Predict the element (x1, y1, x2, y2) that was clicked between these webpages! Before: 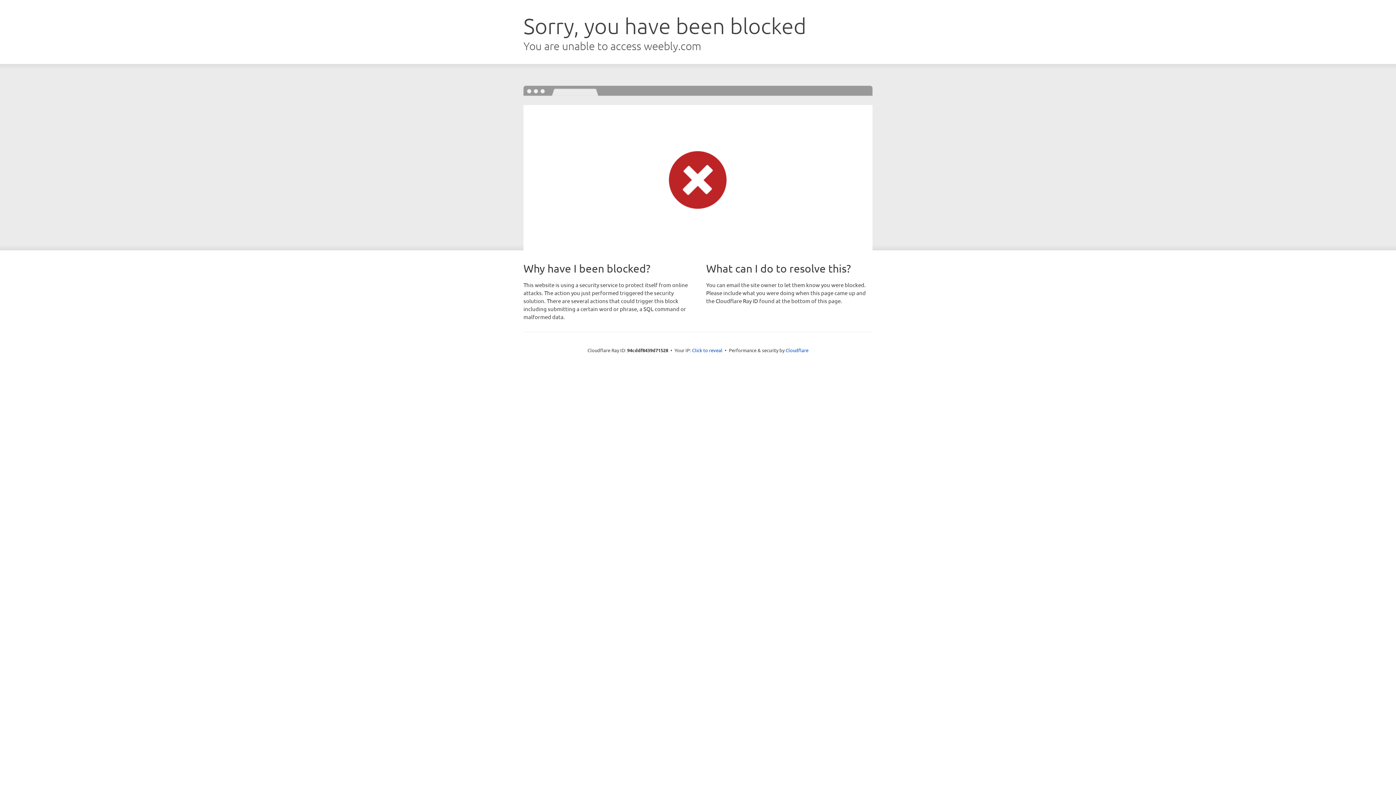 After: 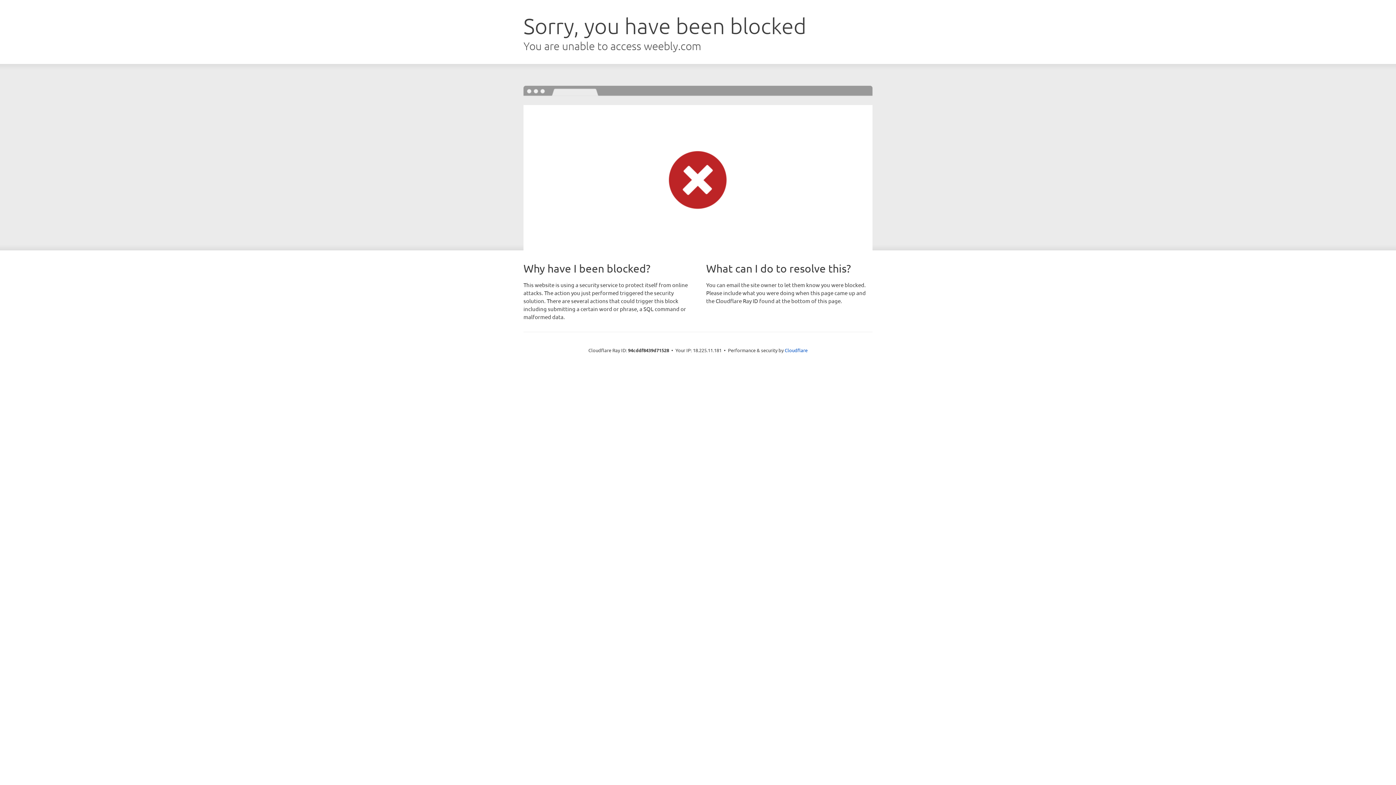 Action: label: Click to reveal bbox: (692, 346, 722, 353)